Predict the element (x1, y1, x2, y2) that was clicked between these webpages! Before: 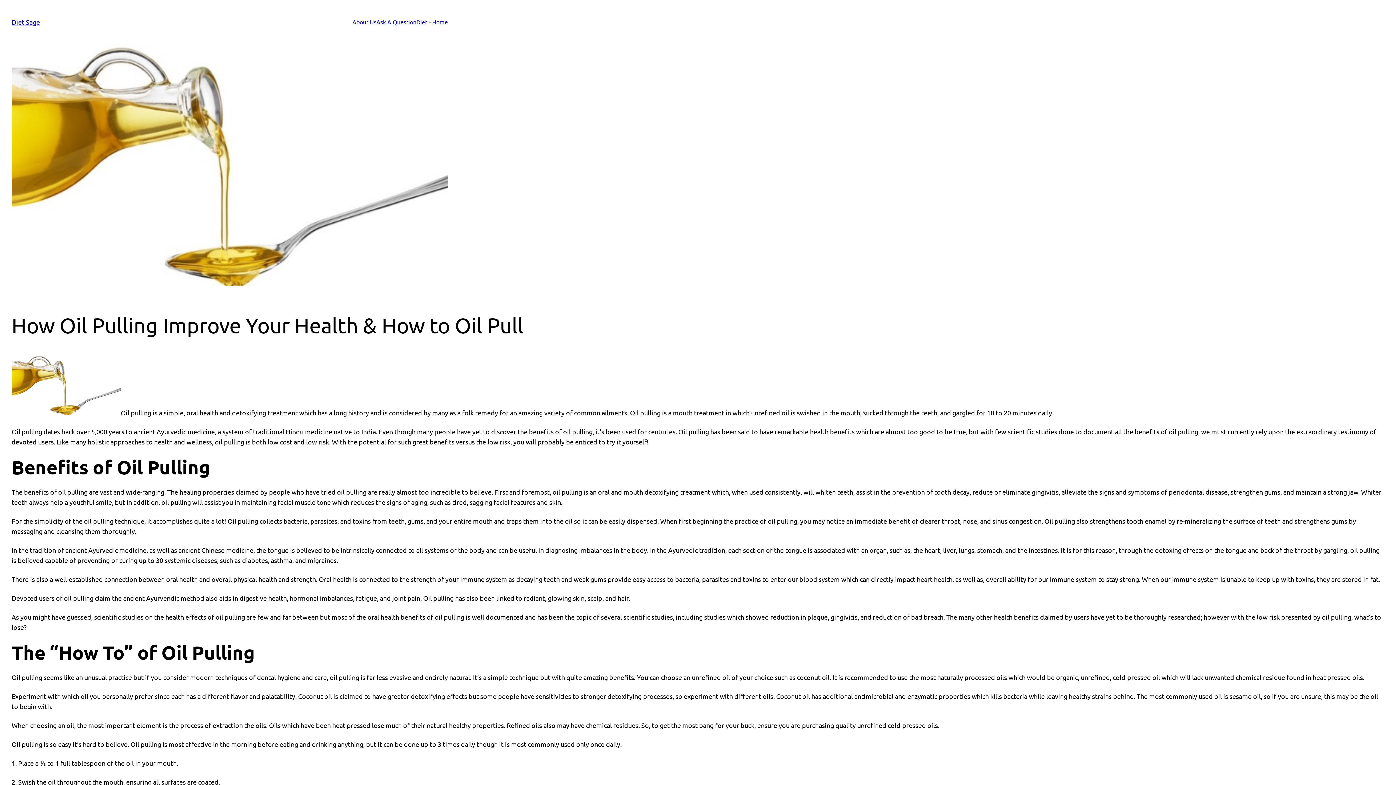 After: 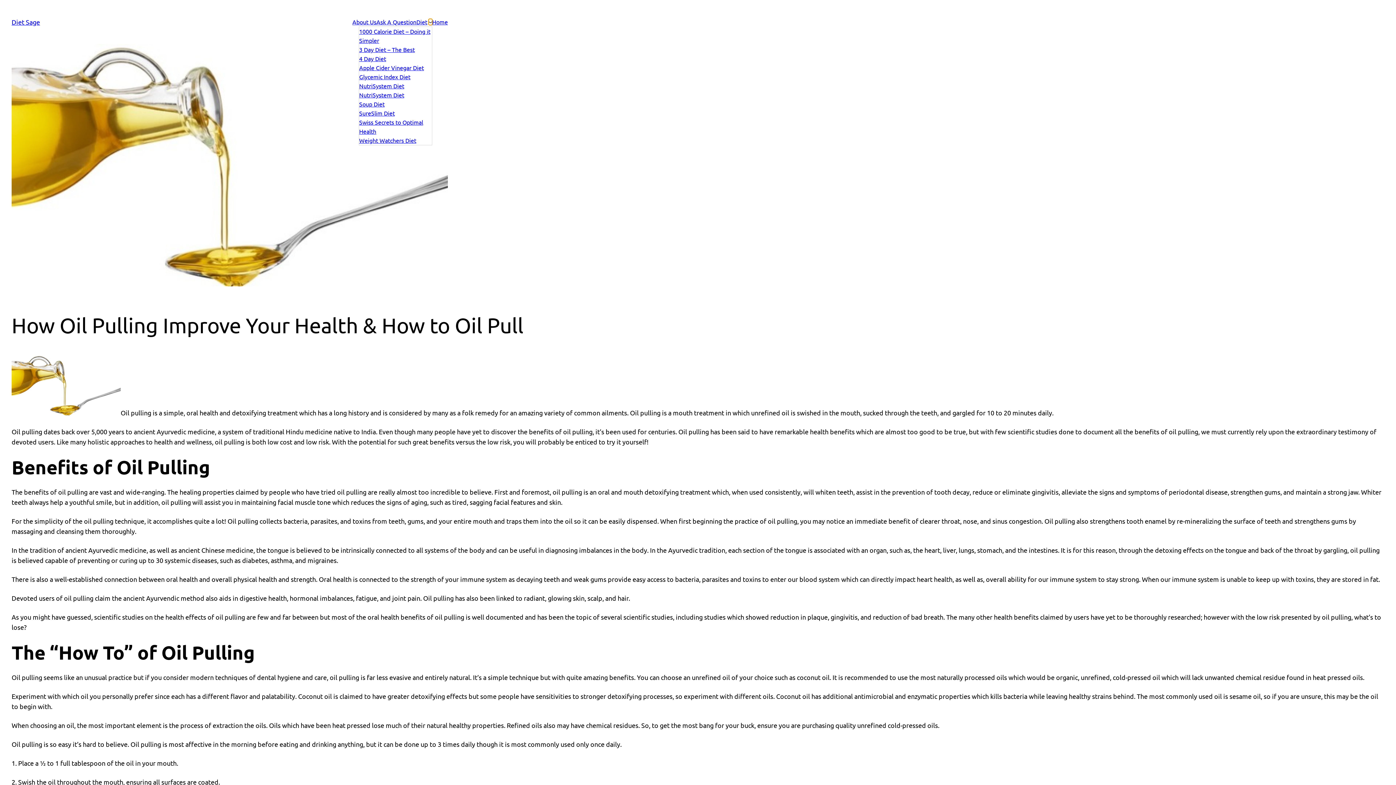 Action: label: Diet submenu bbox: (428, 20, 432, 23)